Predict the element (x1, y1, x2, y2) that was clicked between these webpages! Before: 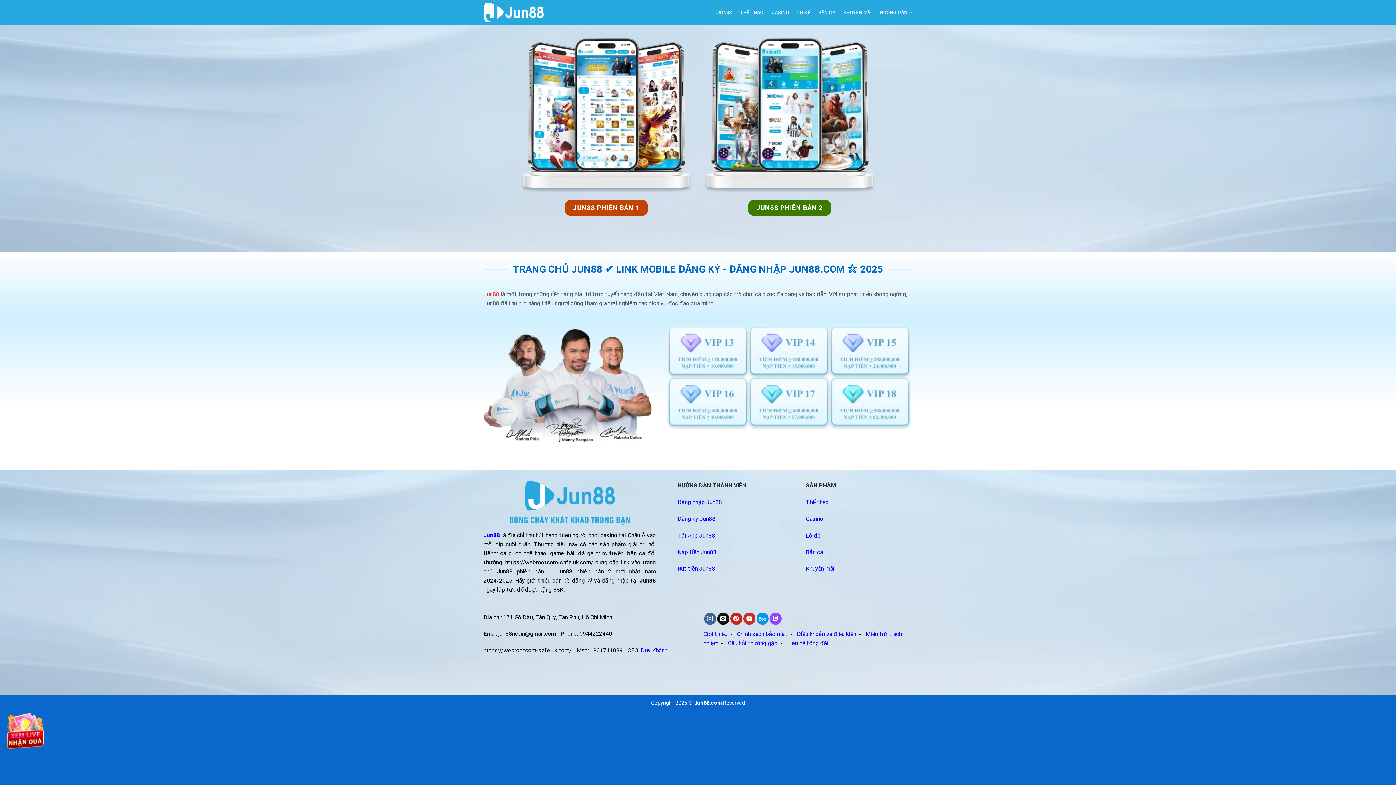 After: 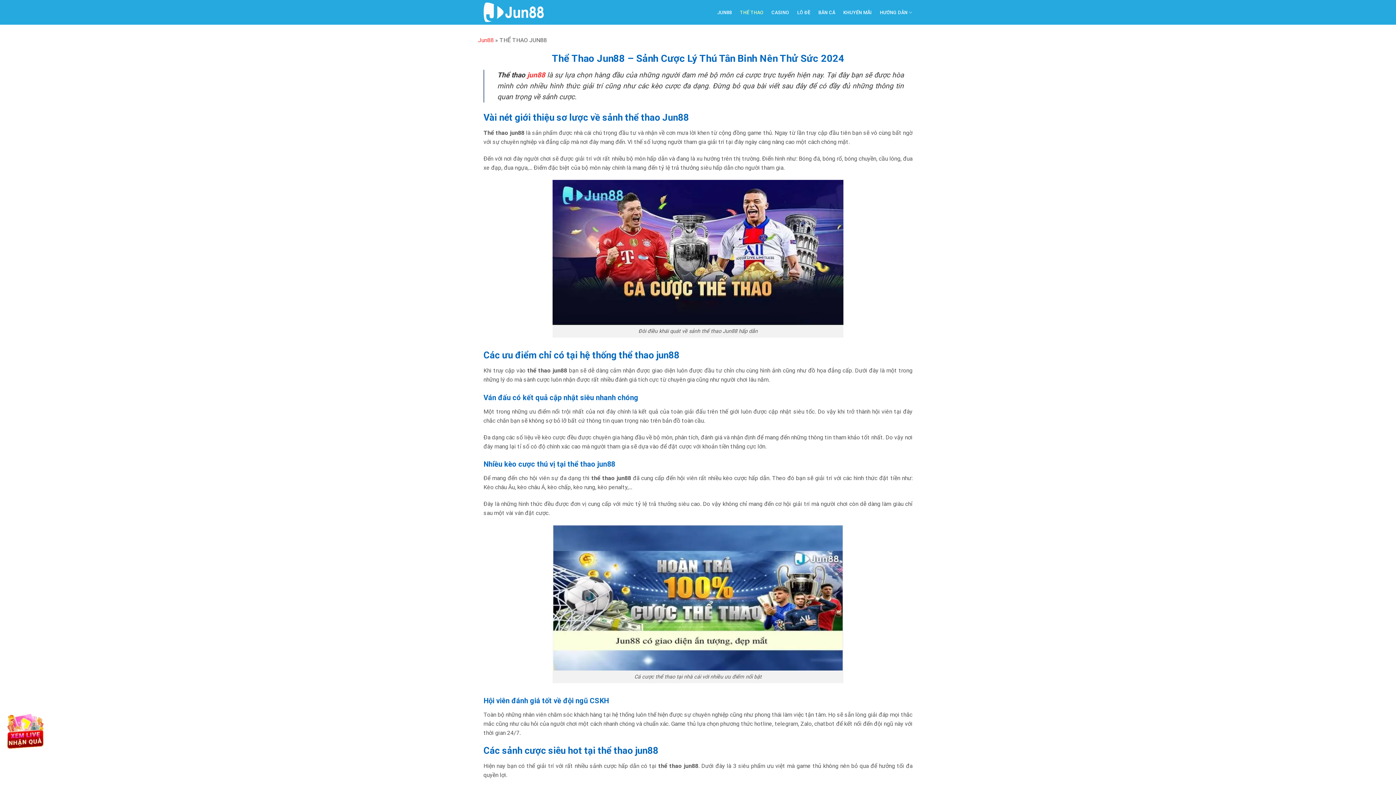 Action: label: THỂ THAO bbox: (740, 0, 763, 24)